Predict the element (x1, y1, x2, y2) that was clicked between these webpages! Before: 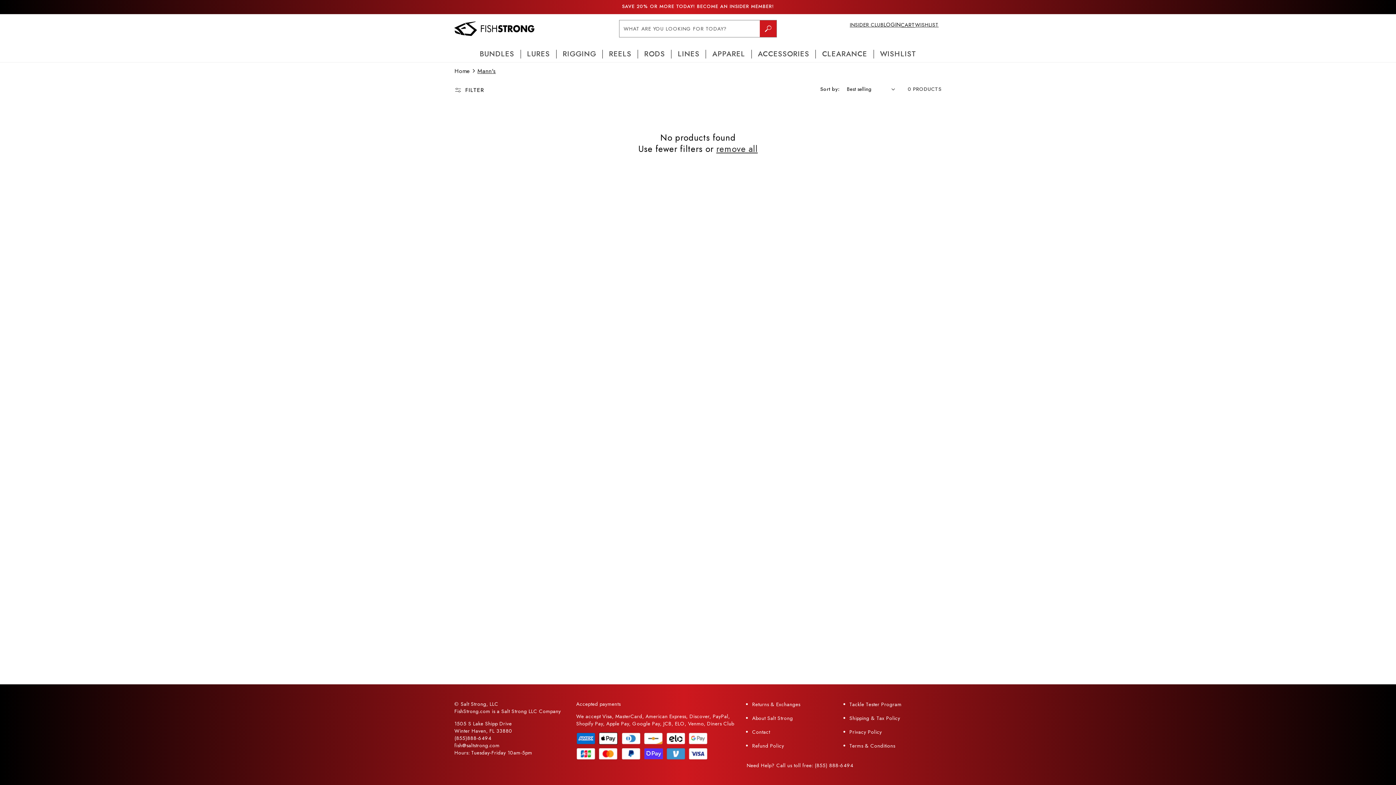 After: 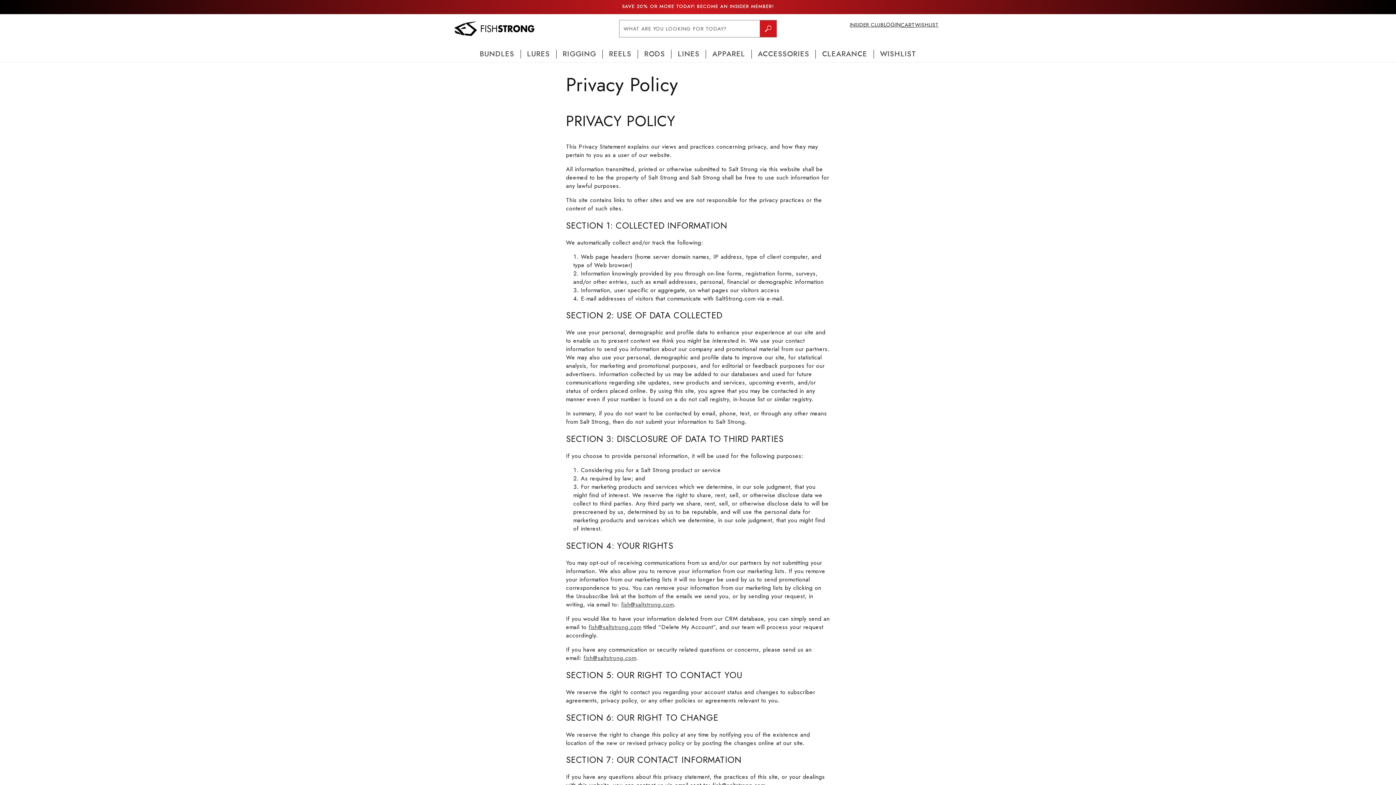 Action: bbox: (849, 728, 941, 736) label: Privacy Policy